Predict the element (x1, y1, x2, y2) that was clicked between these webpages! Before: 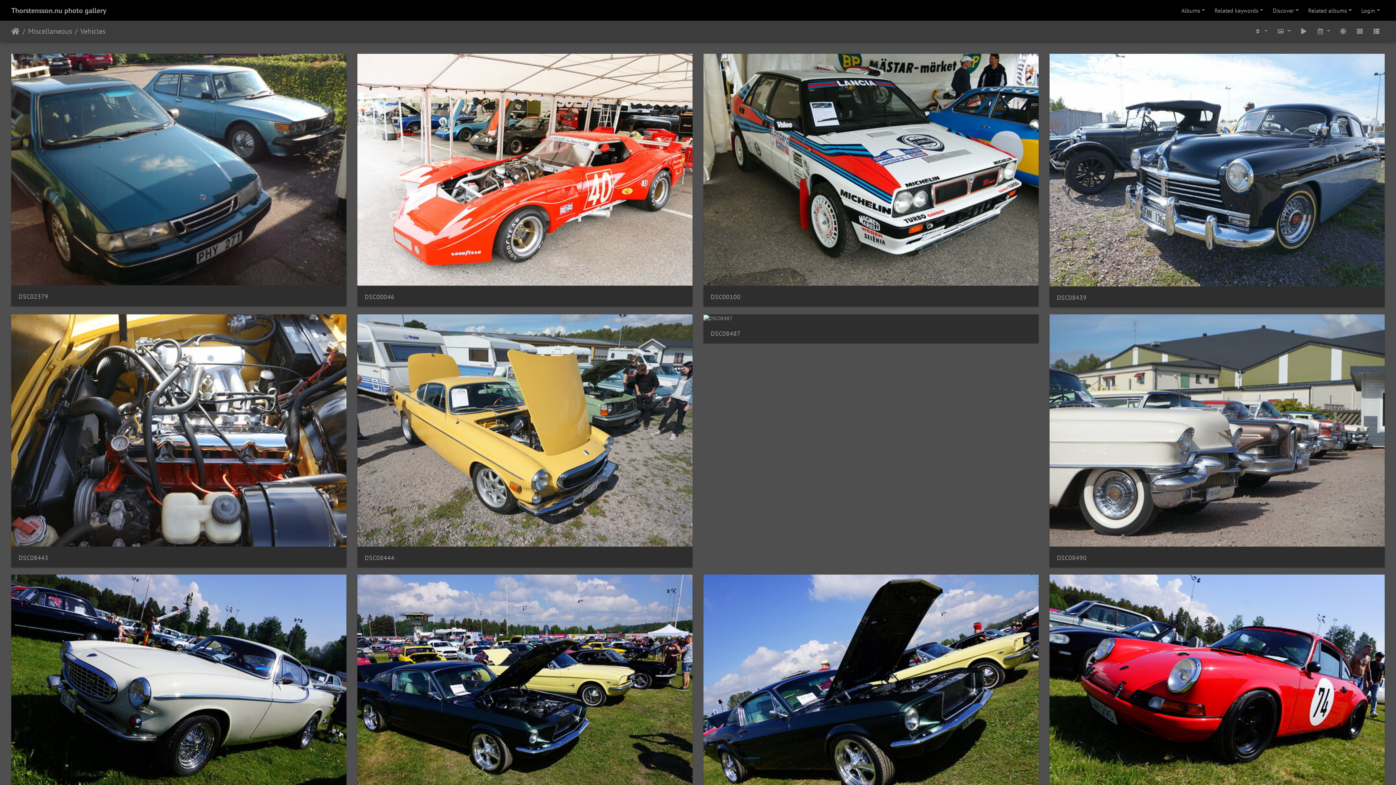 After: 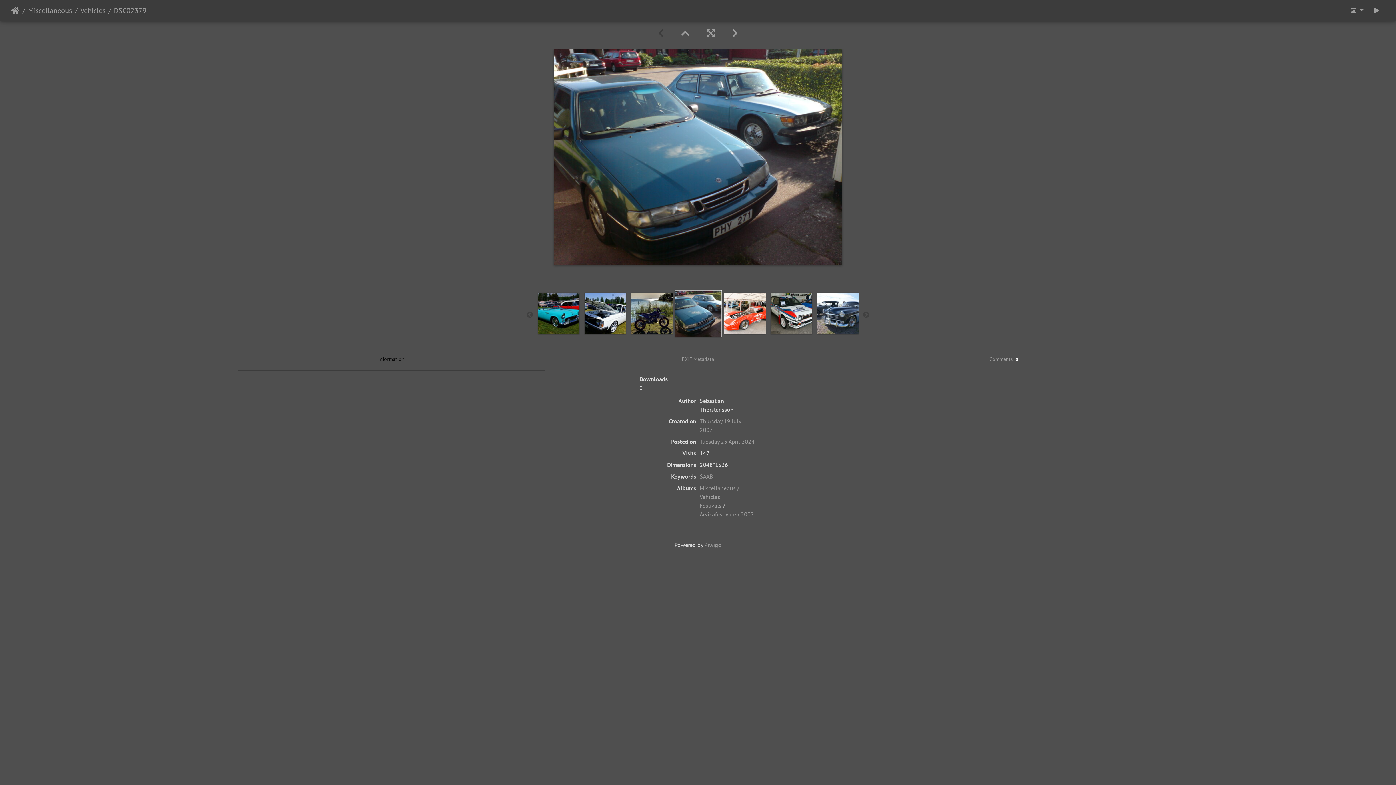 Action: bbox: (18, 292, 339, 300) label: DSC02379